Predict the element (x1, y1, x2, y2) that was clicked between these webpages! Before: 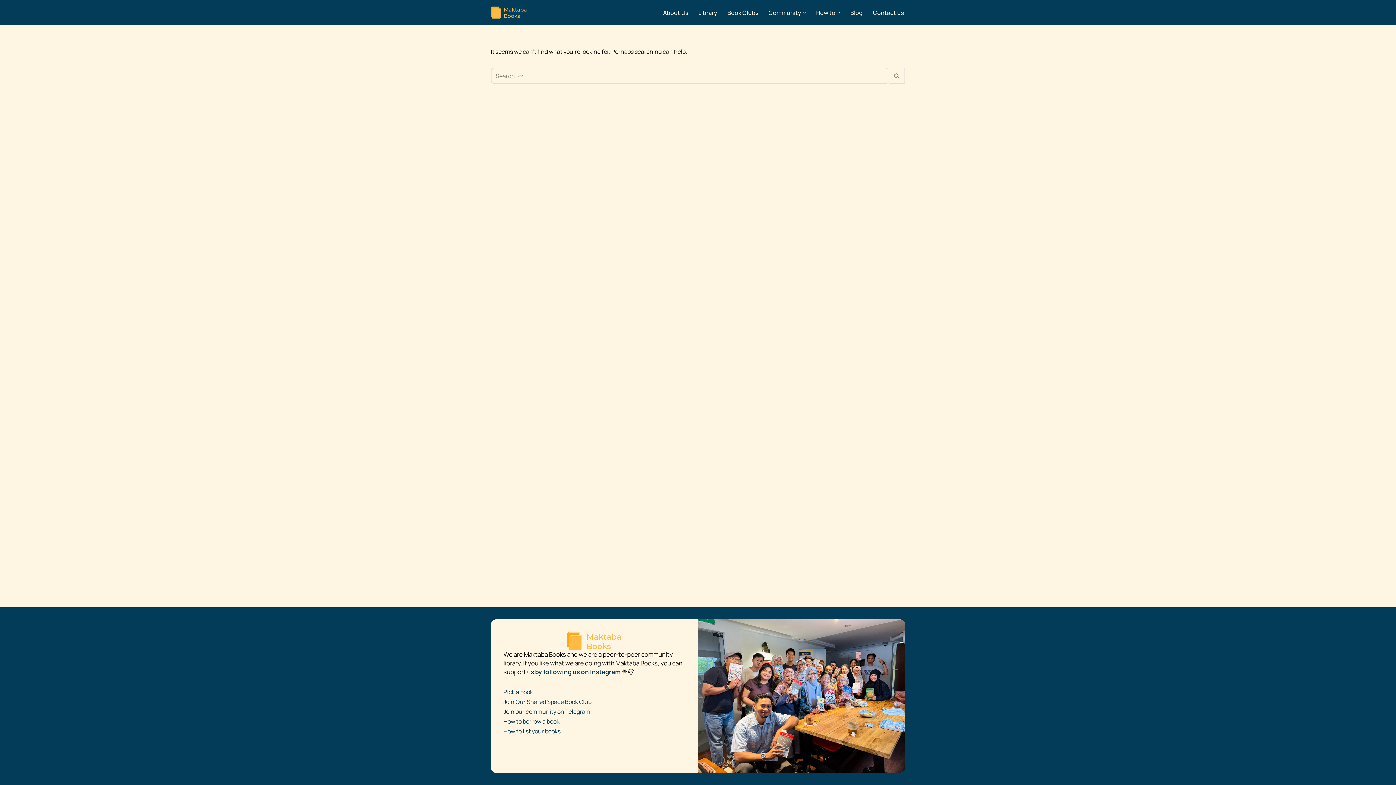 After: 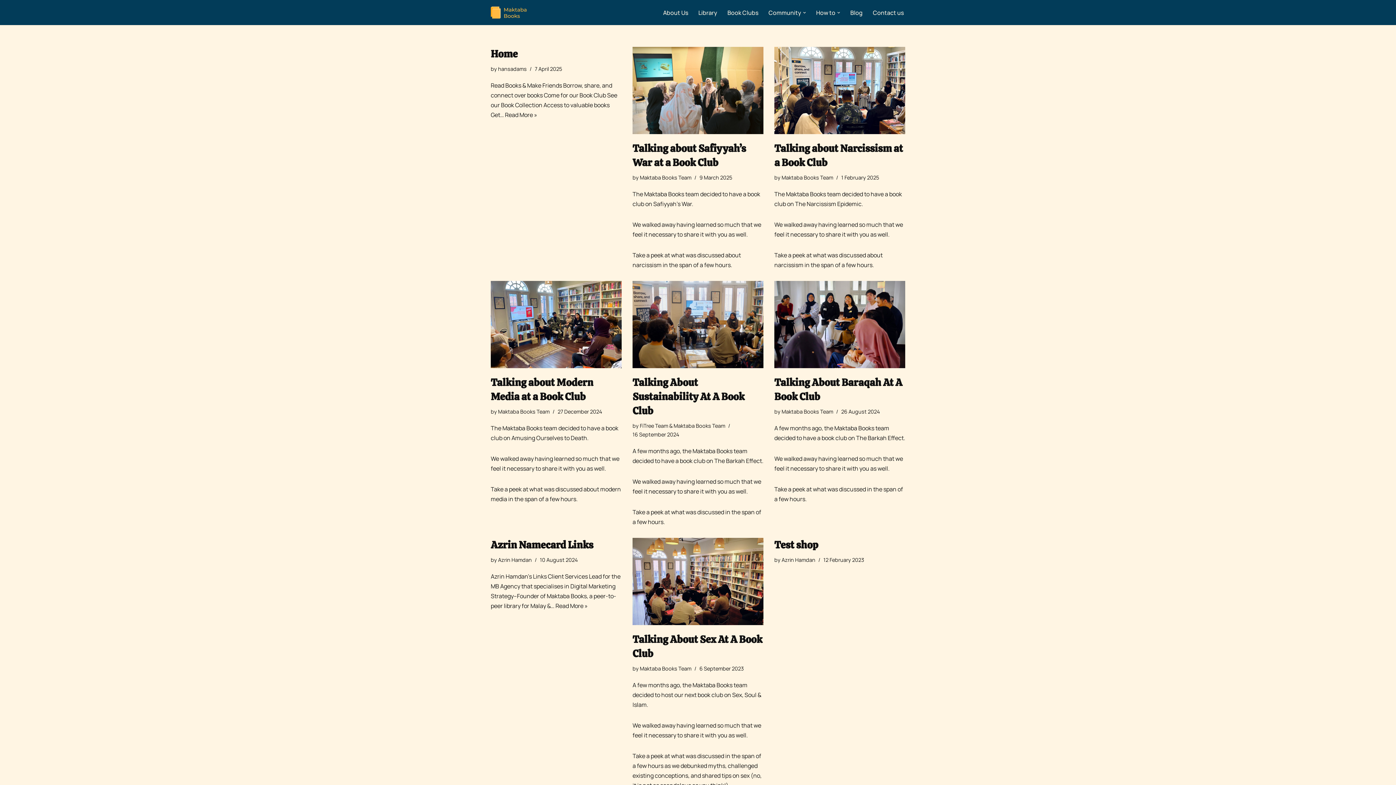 Action: label: Search bbox: (889, 67, 905, 84)